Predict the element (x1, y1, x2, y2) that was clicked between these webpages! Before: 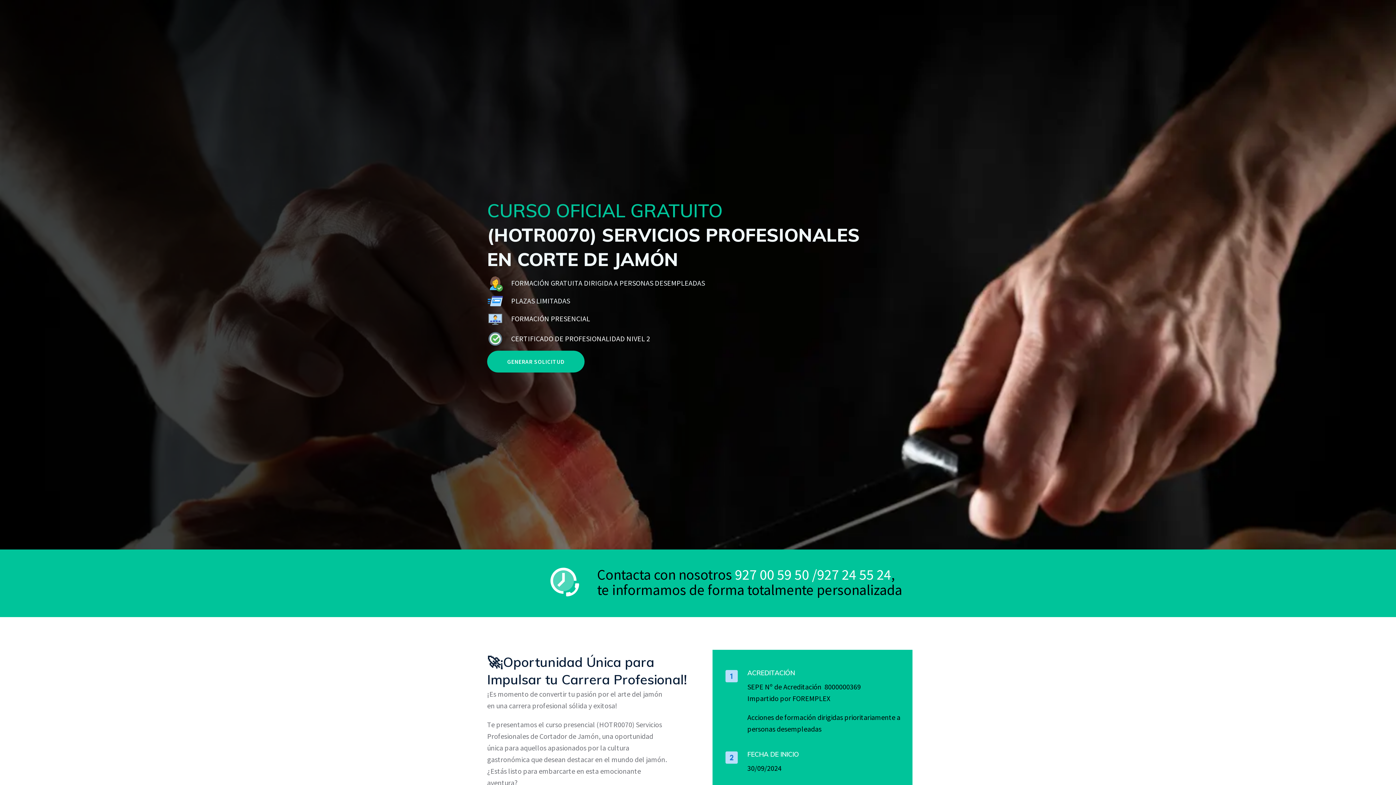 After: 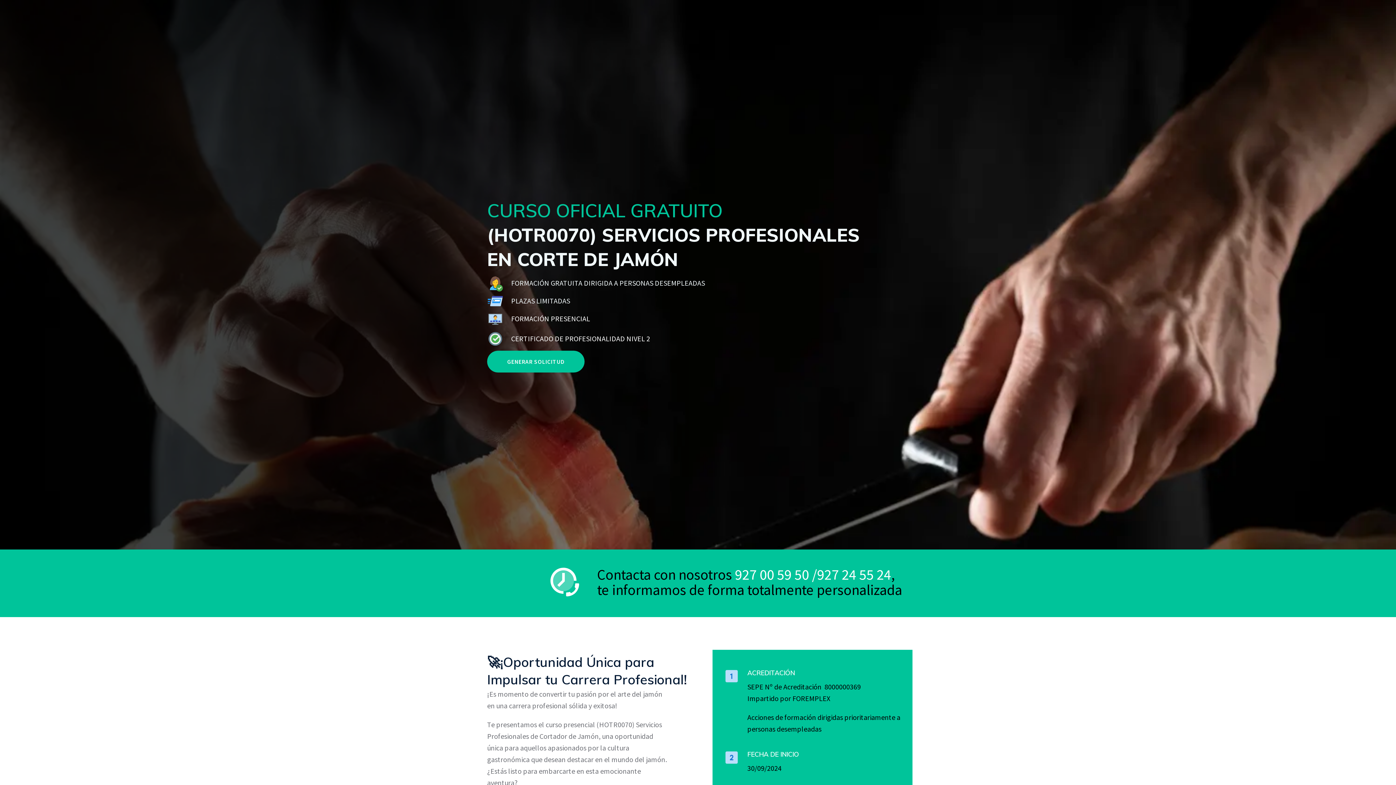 Action: bbox: (747, 669, 795, 677) label: ACREDITACIÓN